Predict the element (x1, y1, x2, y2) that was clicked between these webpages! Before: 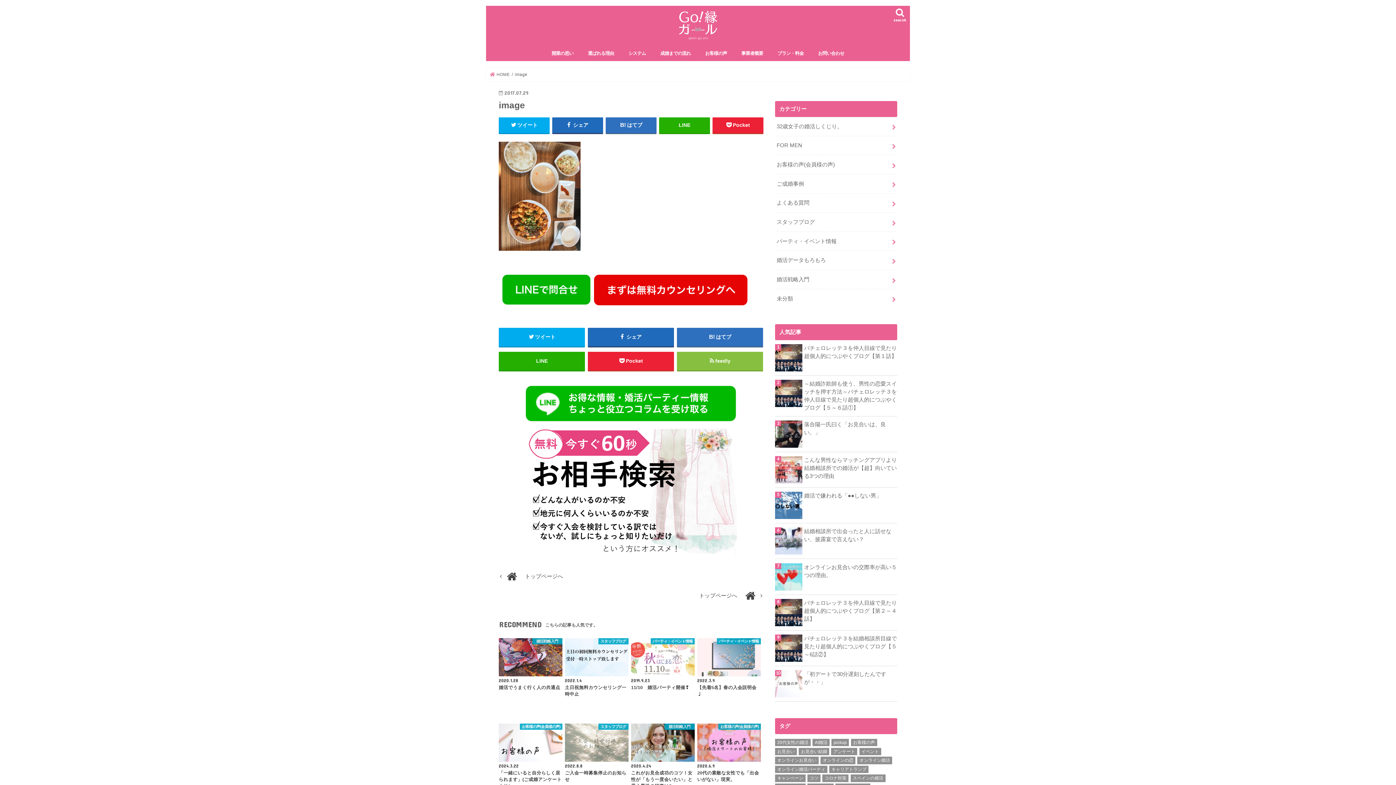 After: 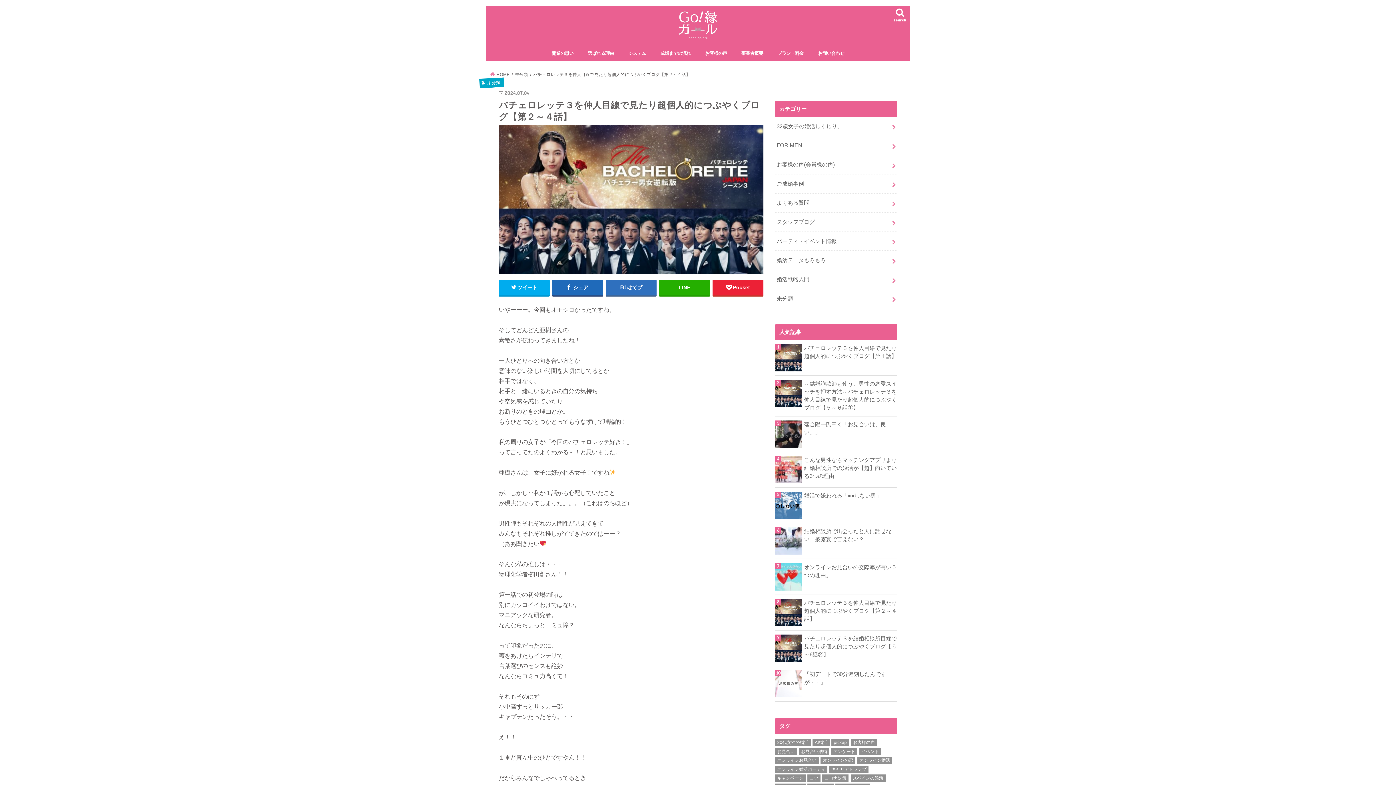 Action: bbox: (775, 599, 897, 623) label: バチェロレッテ３を仲人目線で見たり超個人的につぶやくブログ【第２～４話】